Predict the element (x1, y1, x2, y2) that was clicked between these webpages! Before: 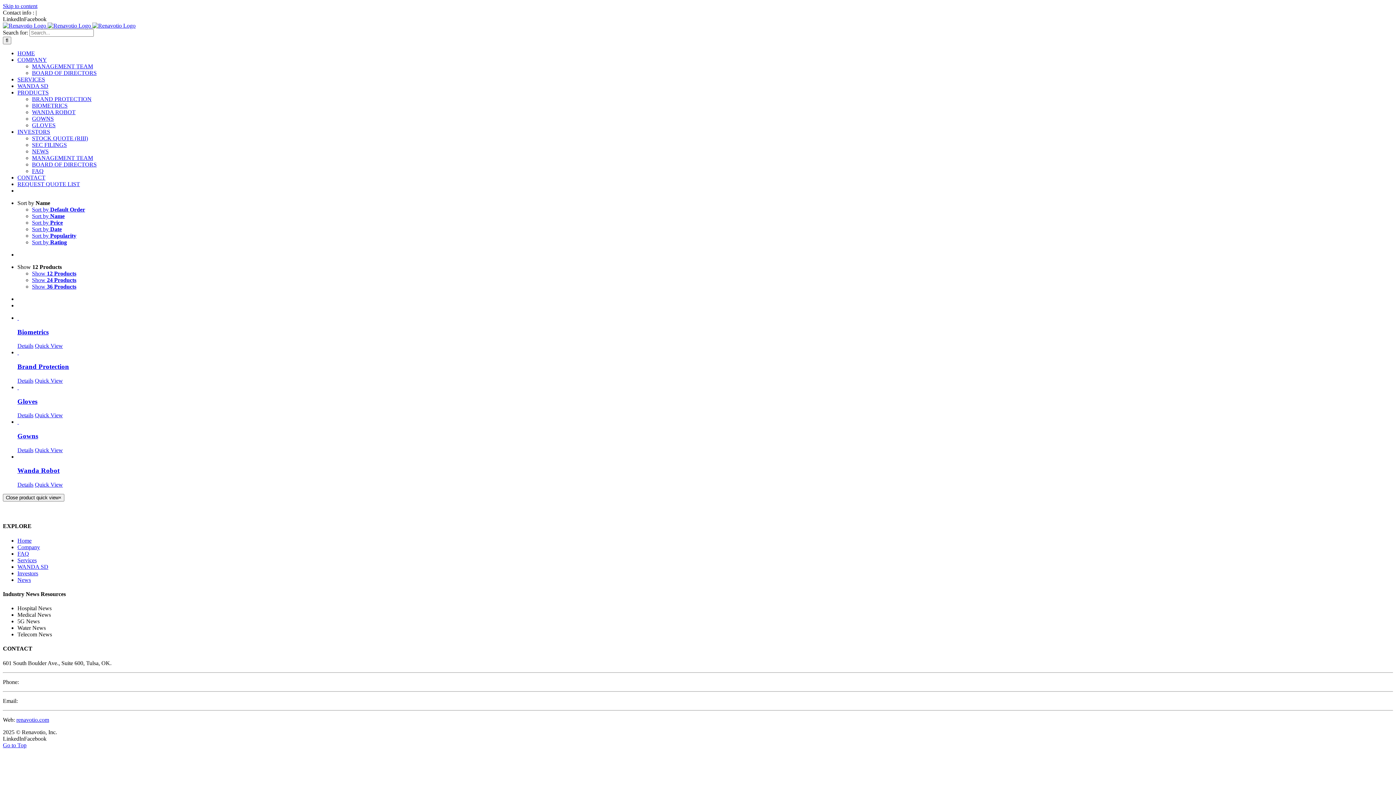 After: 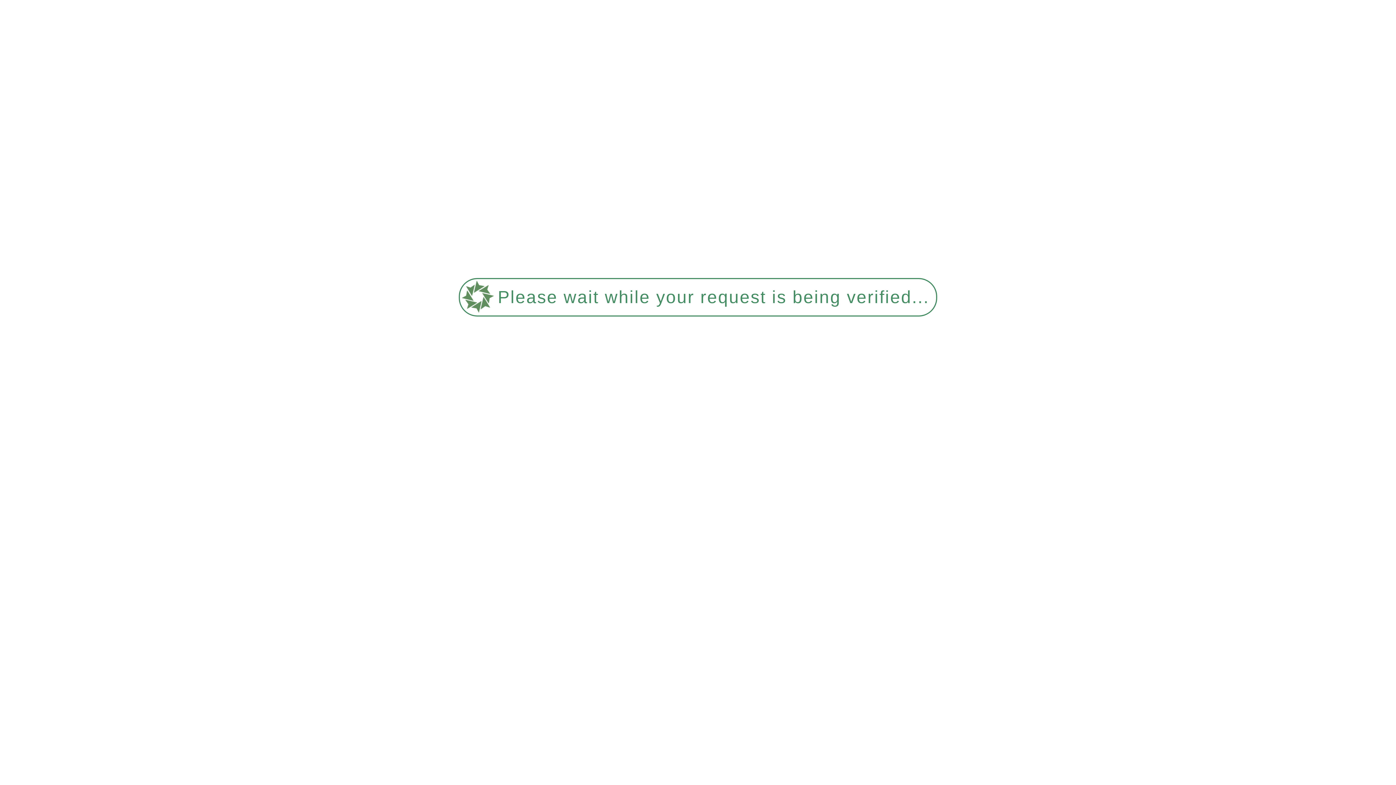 Action: label: Sort by Price bbox: (32, 219, 62, 225)